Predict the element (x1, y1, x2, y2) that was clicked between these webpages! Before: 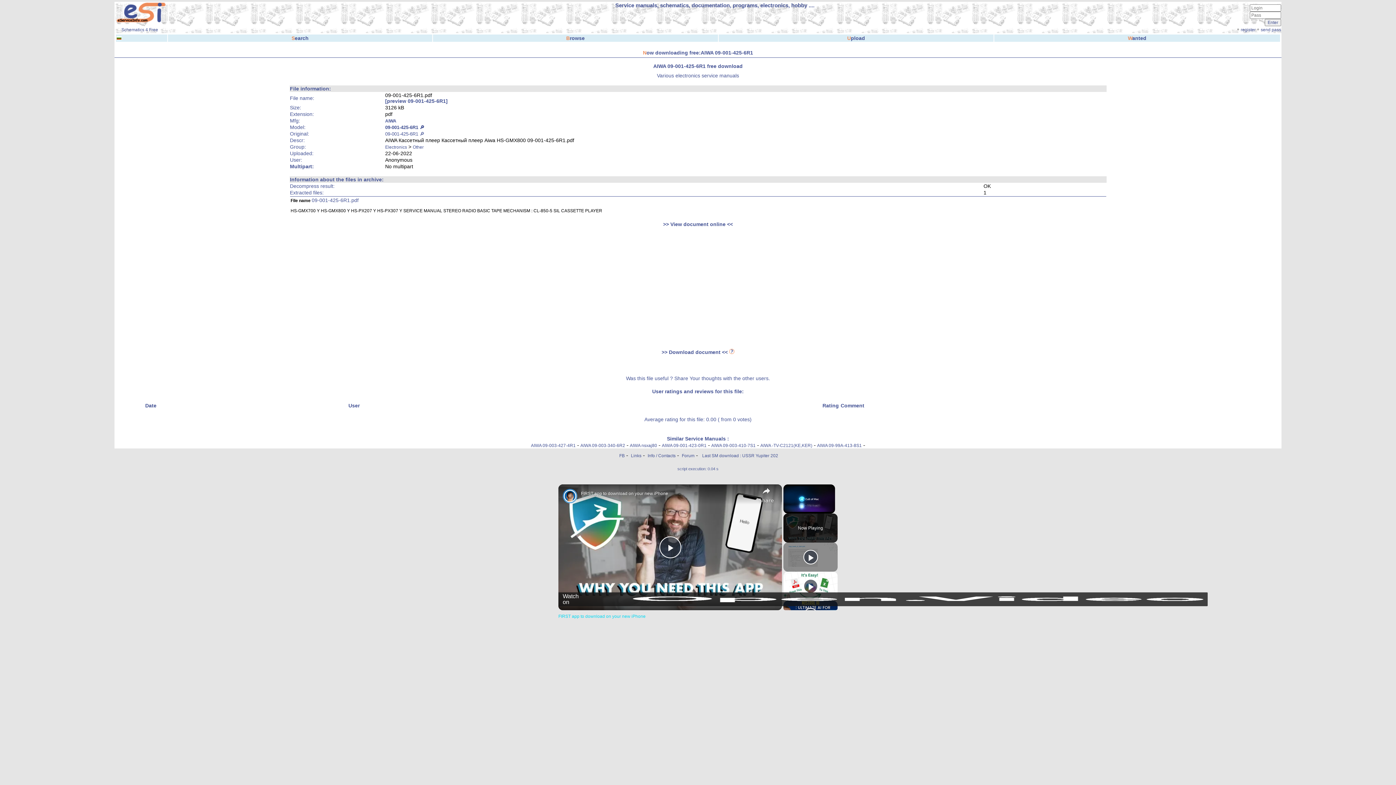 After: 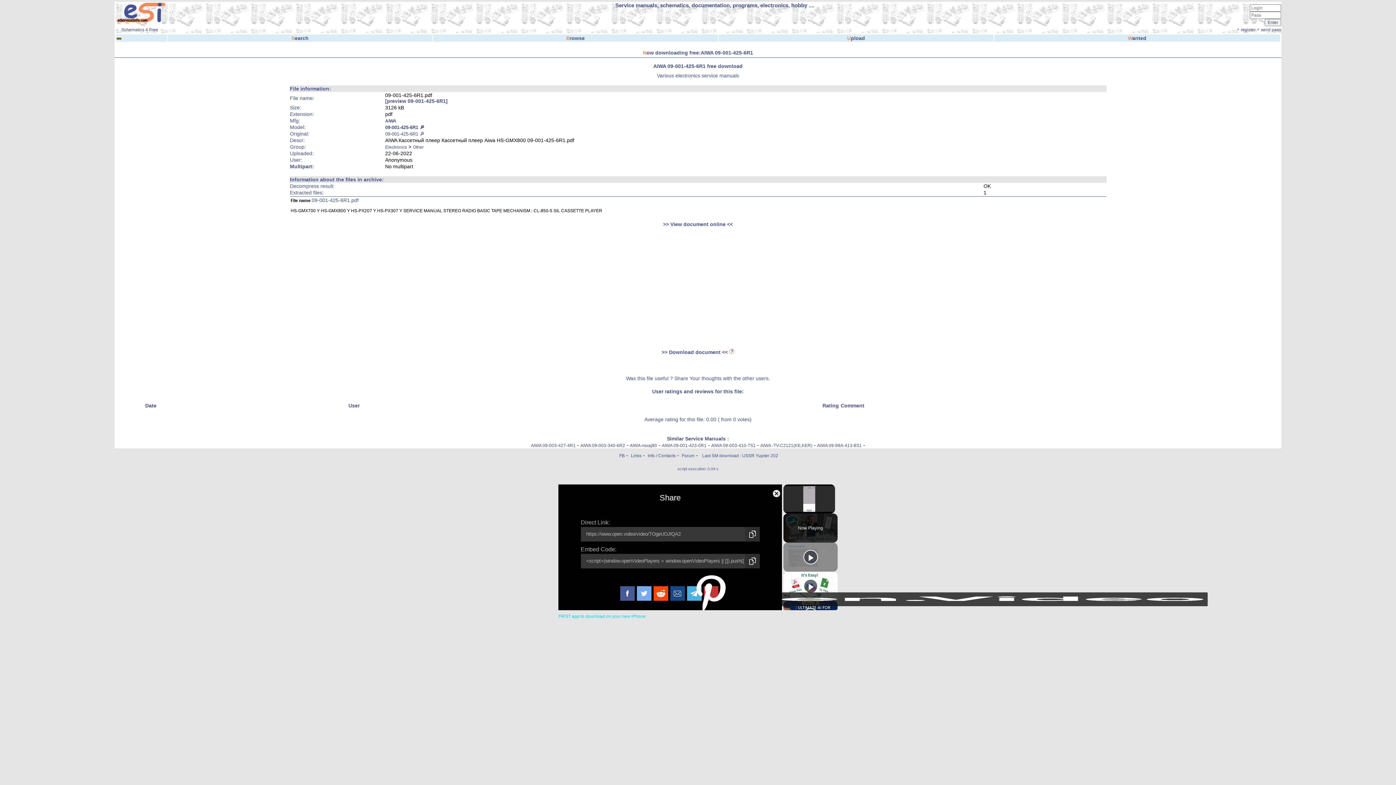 Action: label: Share bbox: (758, 484, 774, 503)